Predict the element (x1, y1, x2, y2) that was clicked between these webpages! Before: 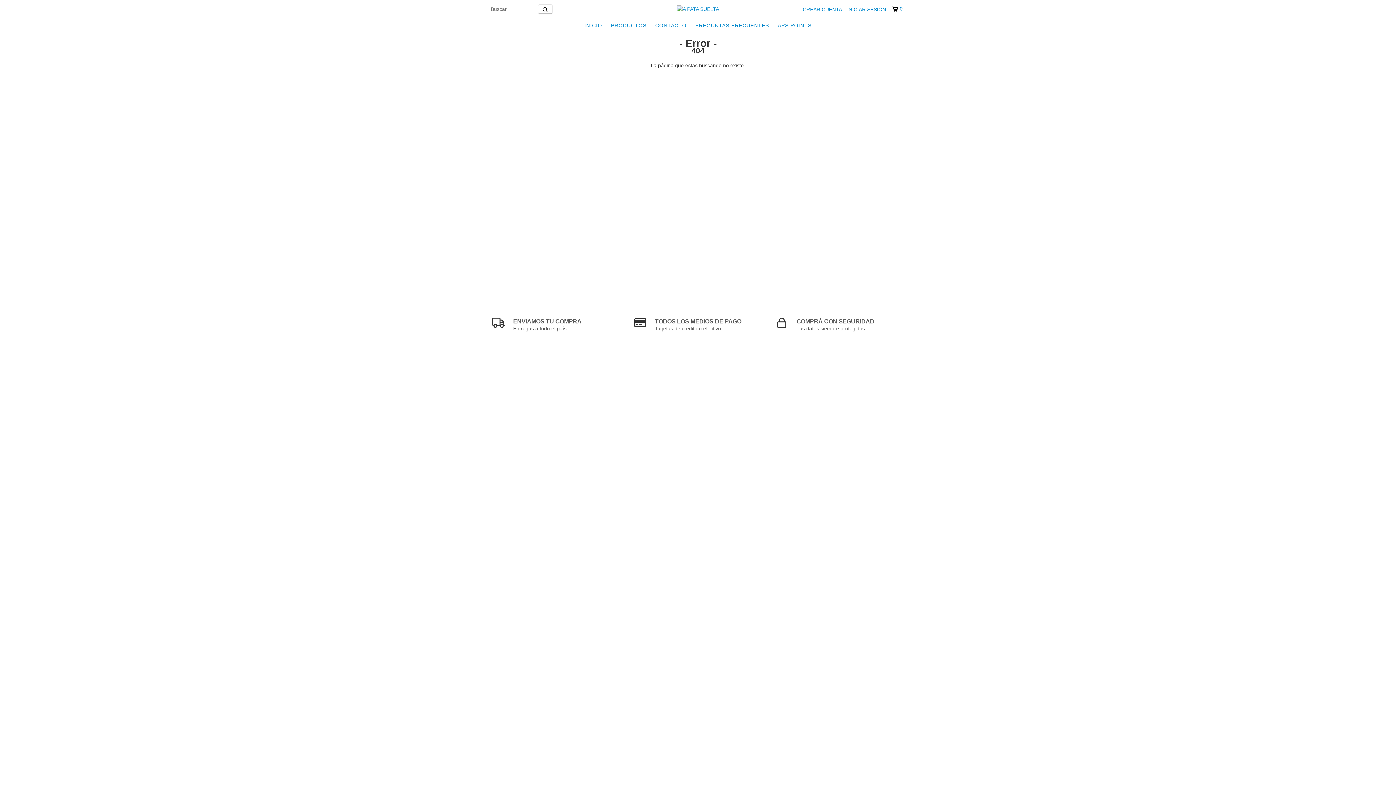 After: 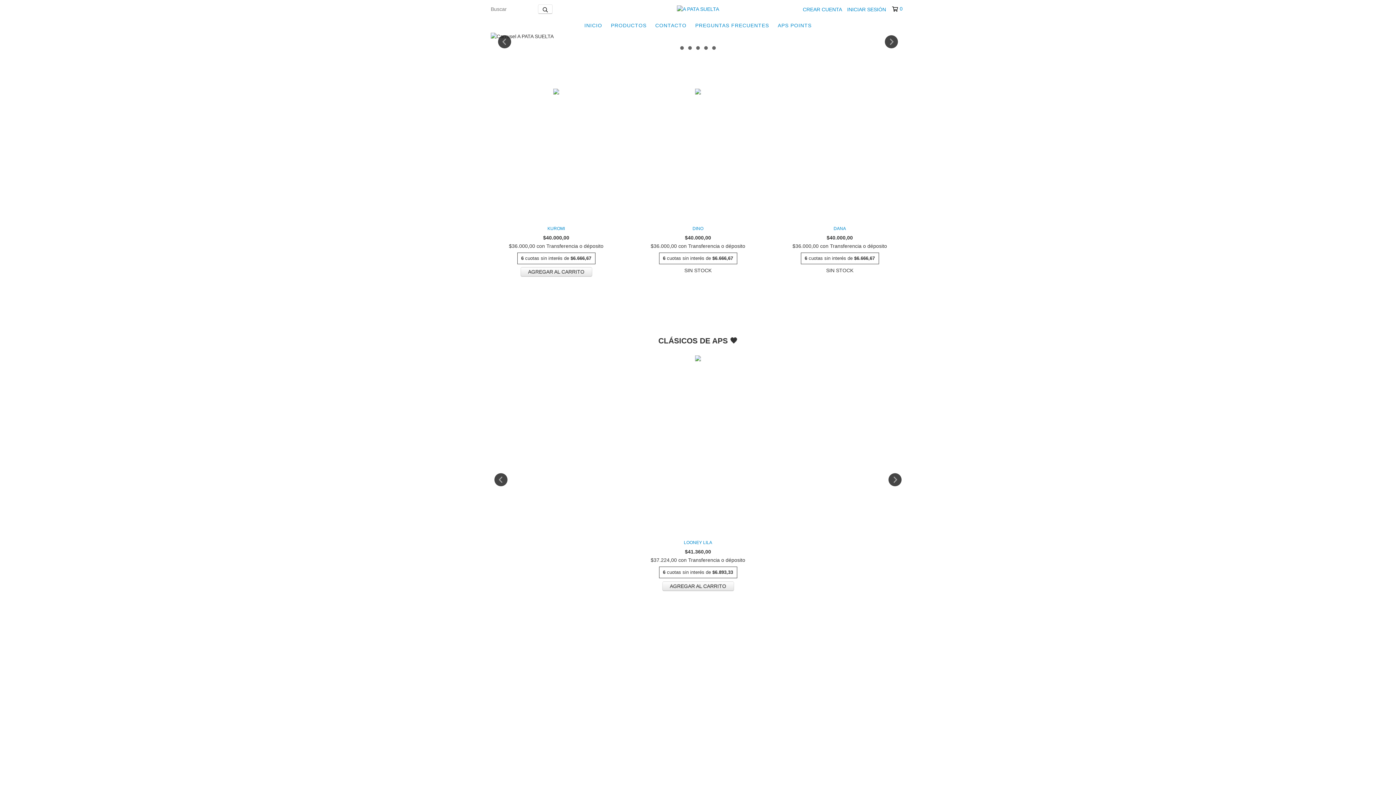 Action: bbox: (580, 18, 606, 32) label: INICIO